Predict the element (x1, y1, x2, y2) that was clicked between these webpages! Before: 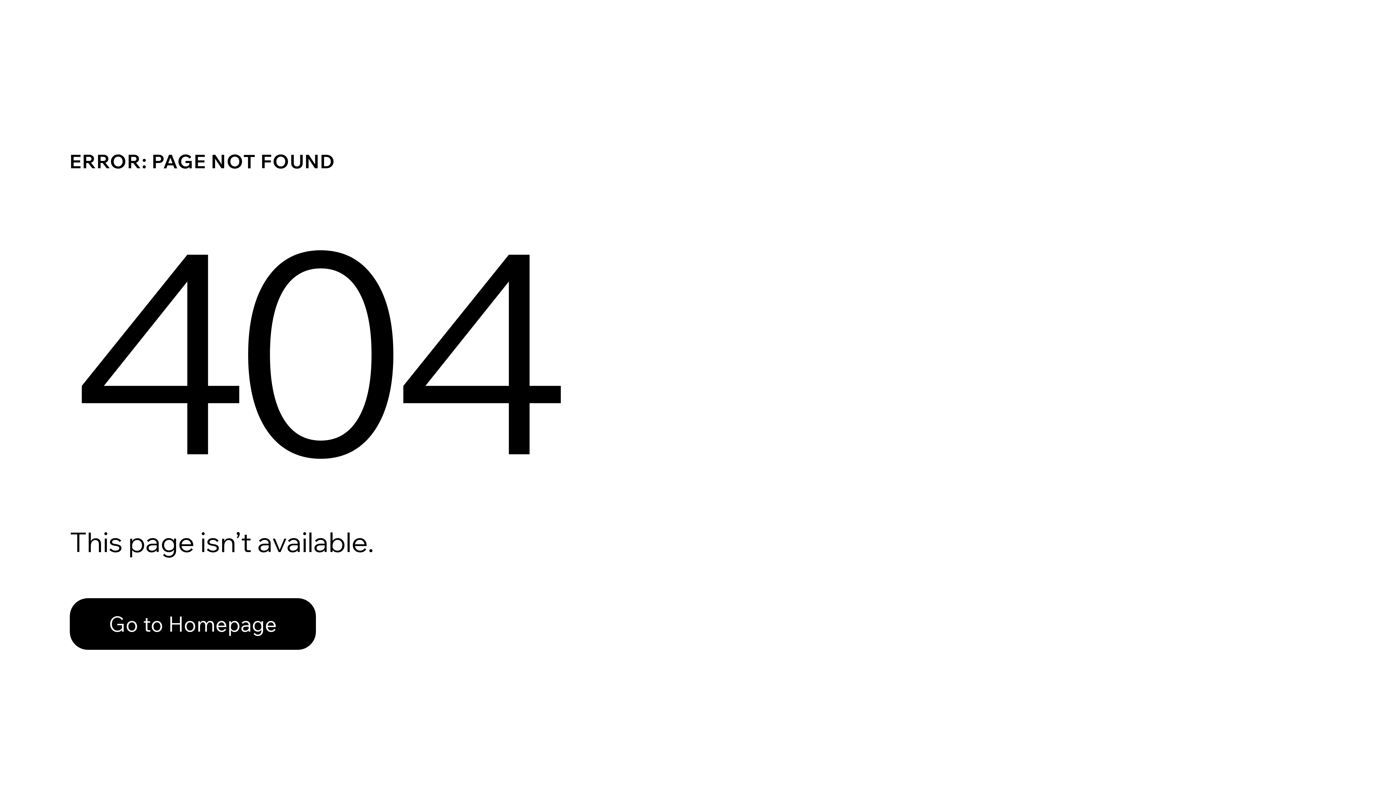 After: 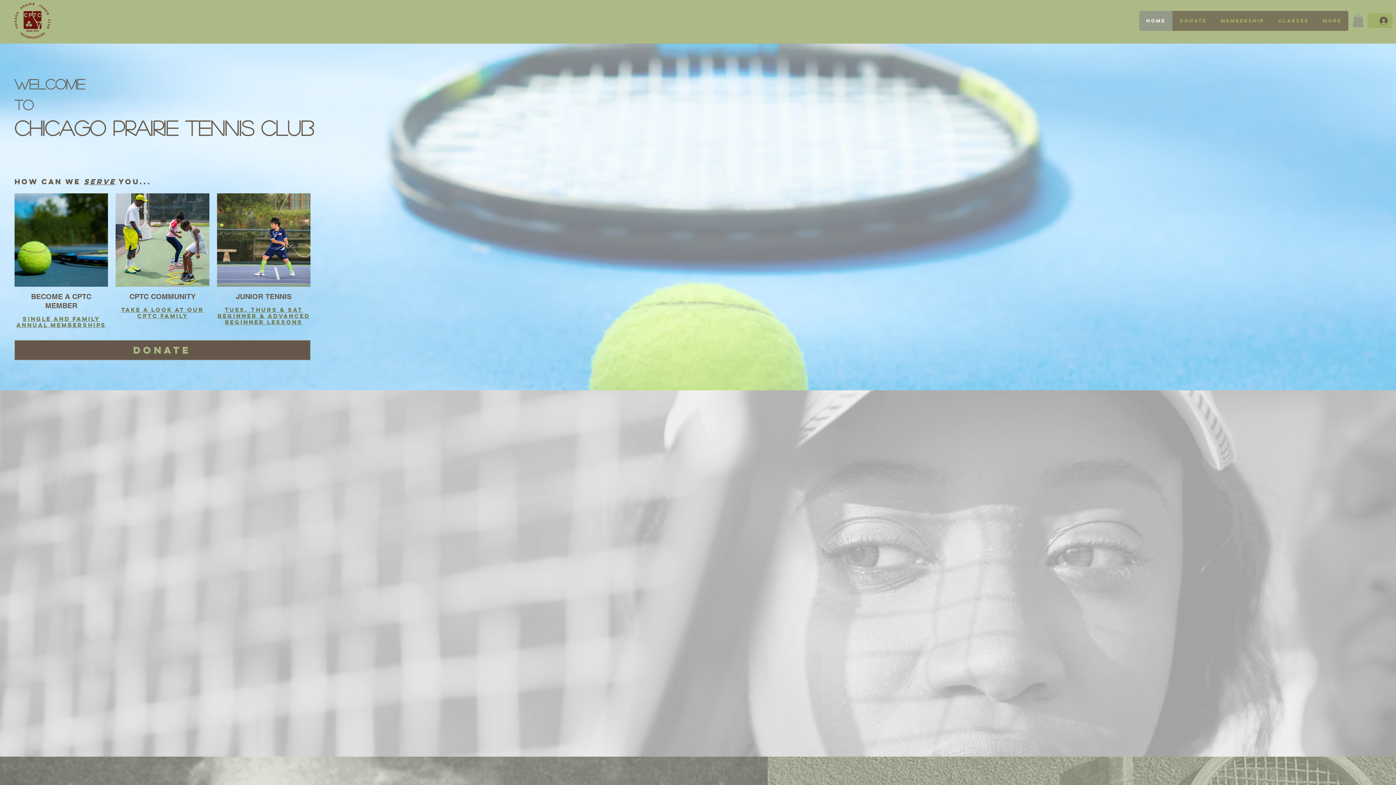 Action: label: Go to Homepage bbox: (69, 598, 316, 650)